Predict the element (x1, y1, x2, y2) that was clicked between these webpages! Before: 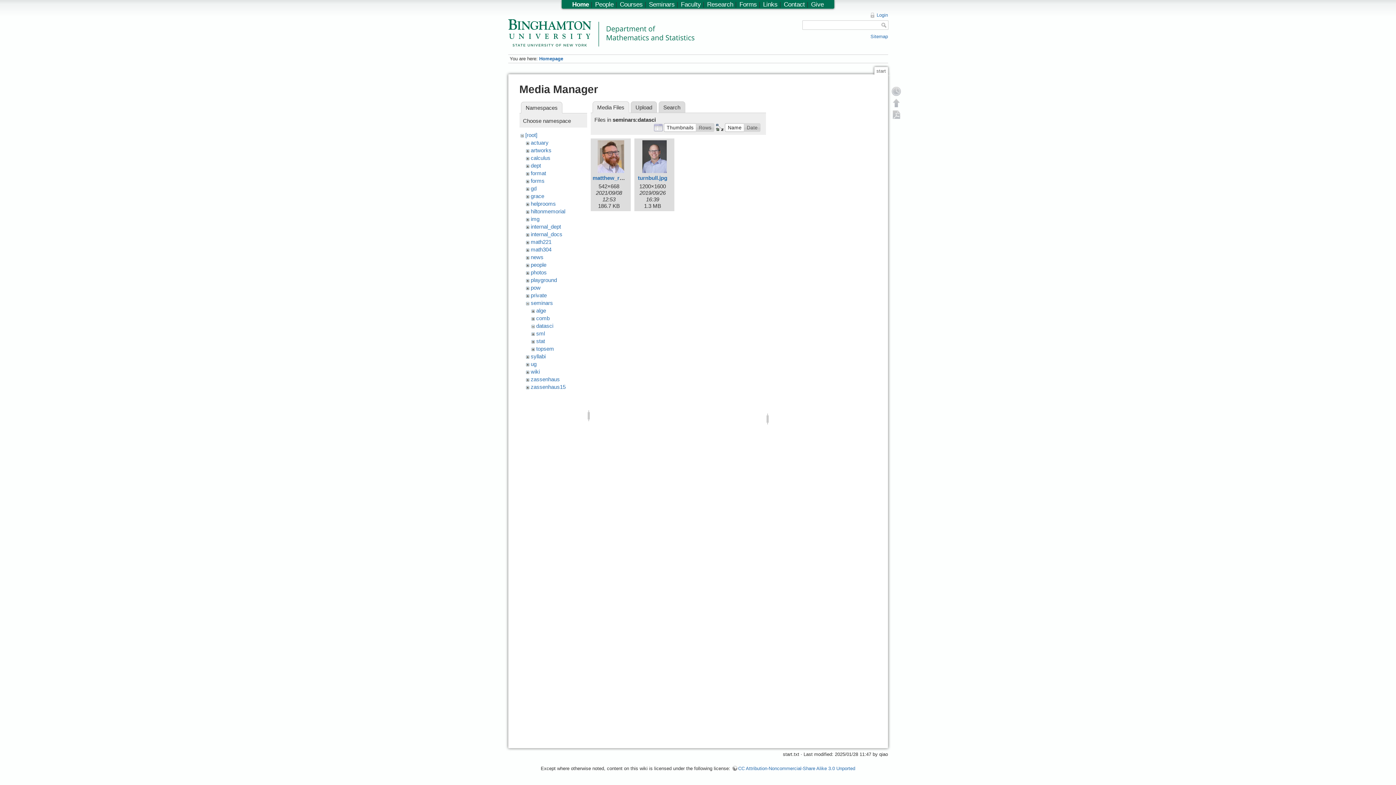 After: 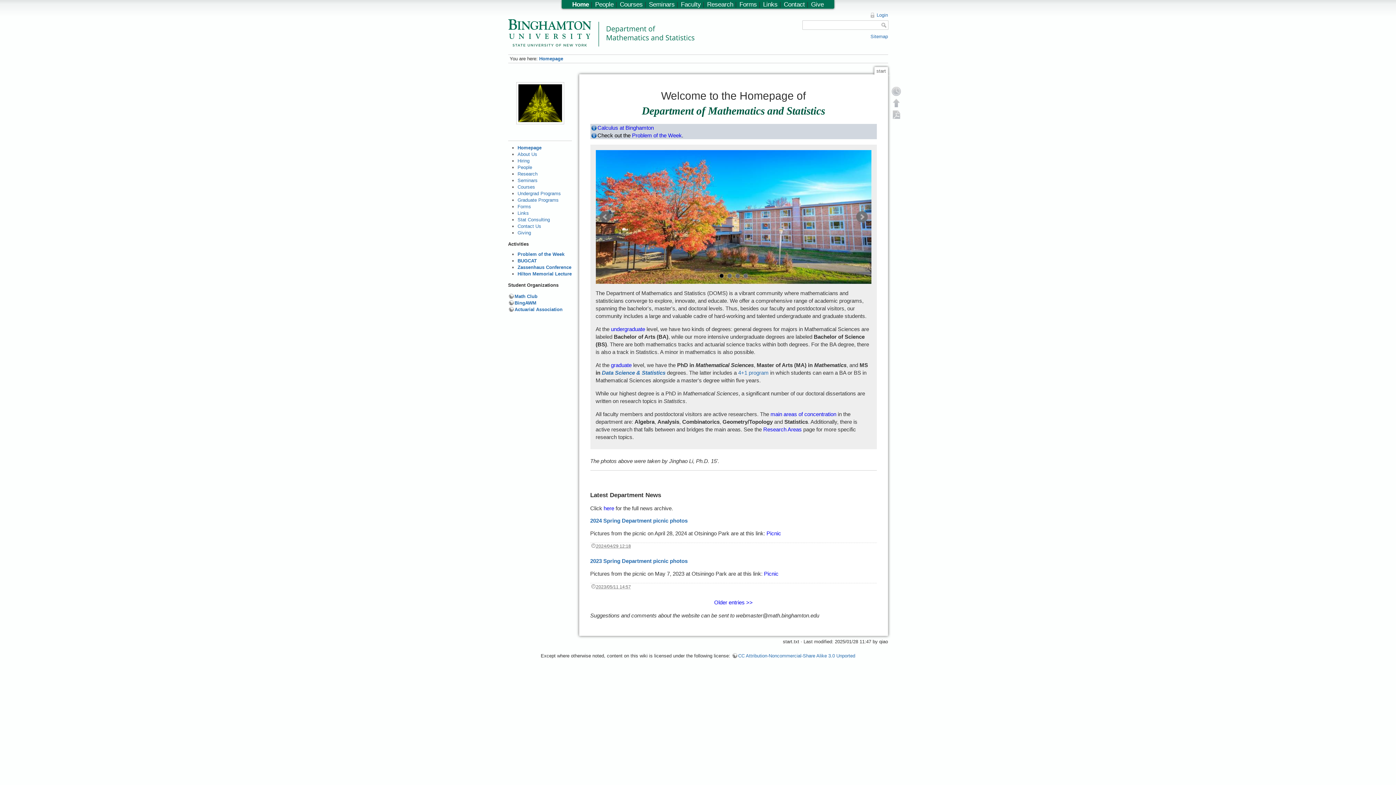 Action: bbox: (539, 56, 563, 61) label: Homepage